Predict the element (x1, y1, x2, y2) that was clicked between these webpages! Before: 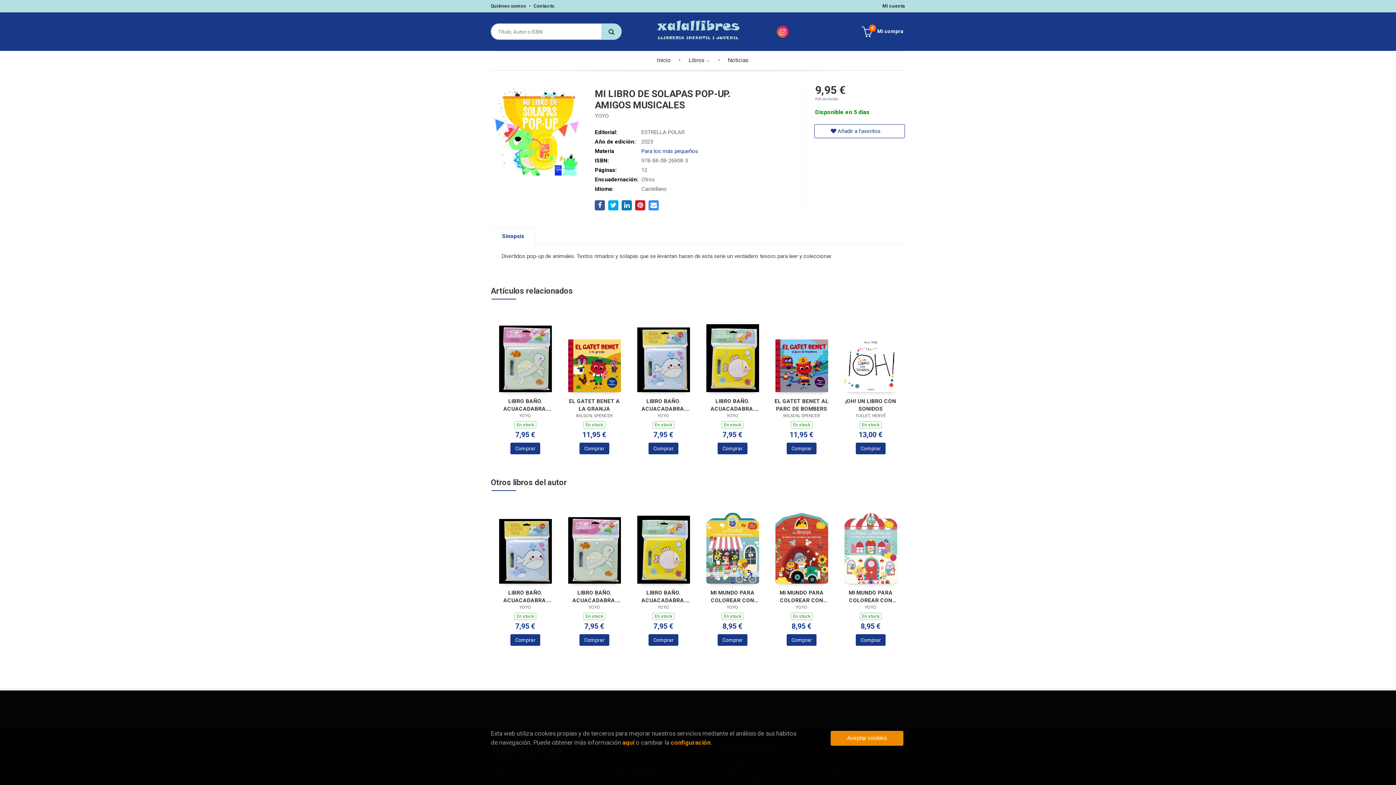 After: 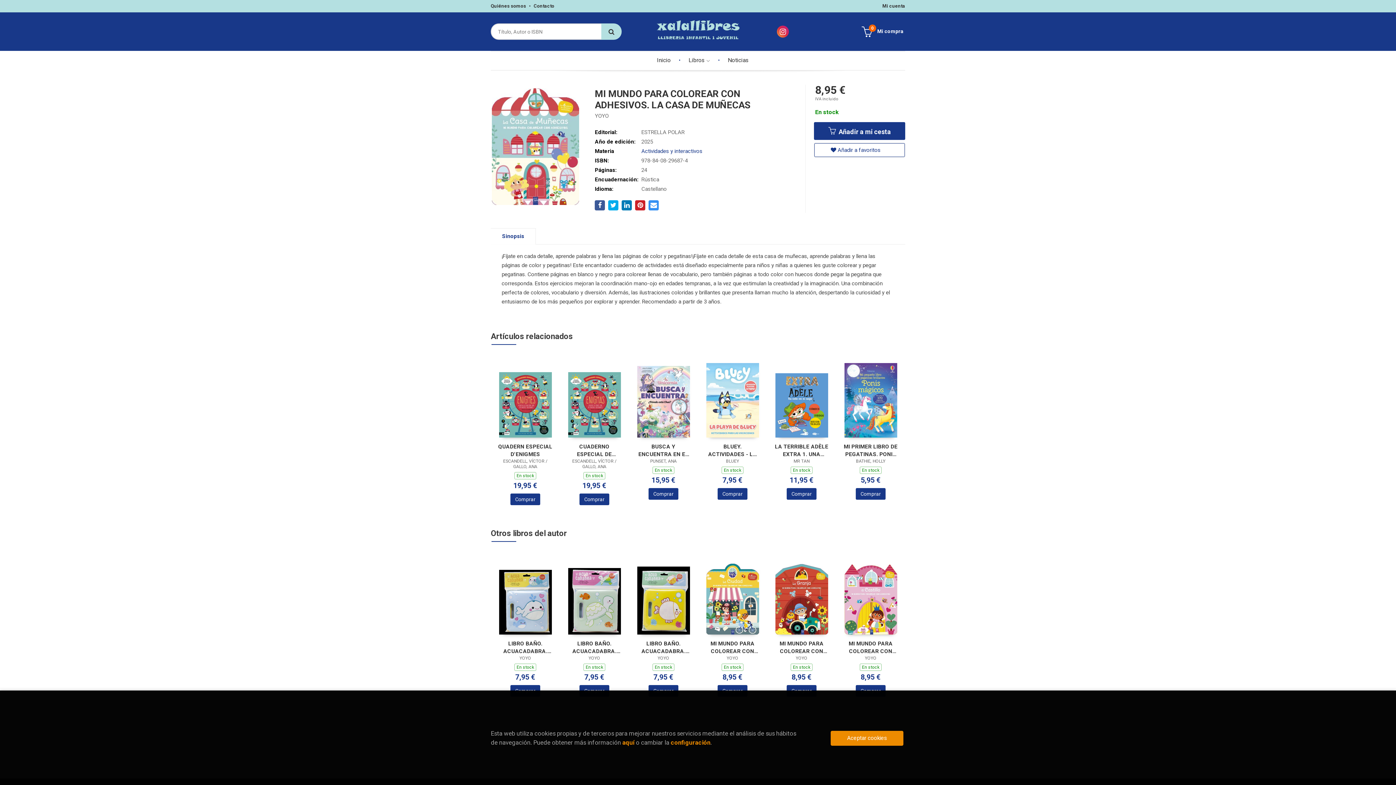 Action: bbox: (843, 589, 898, 604) label: MI MUNDO PARA COLOREAR CON ADHESIVOS. LA CASA DE MUÑECAS